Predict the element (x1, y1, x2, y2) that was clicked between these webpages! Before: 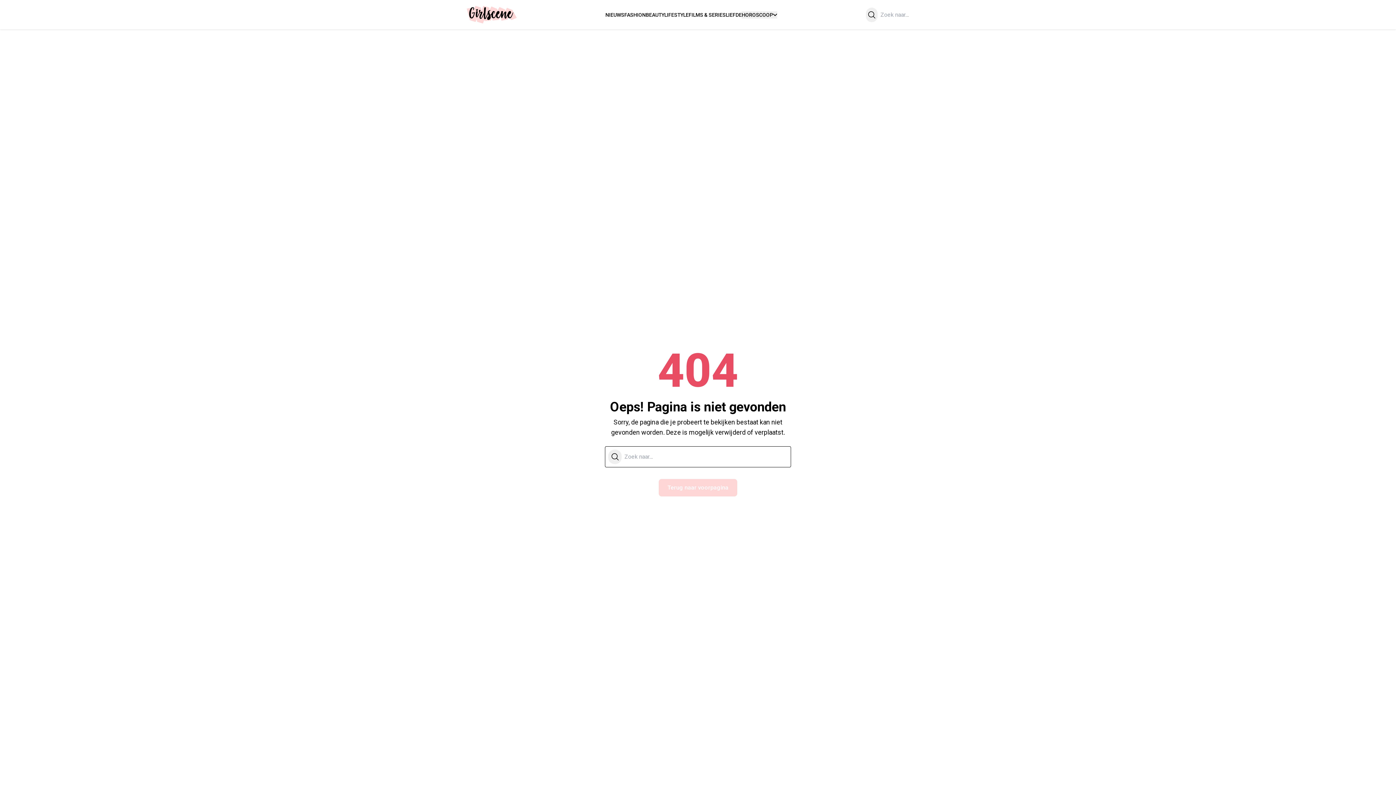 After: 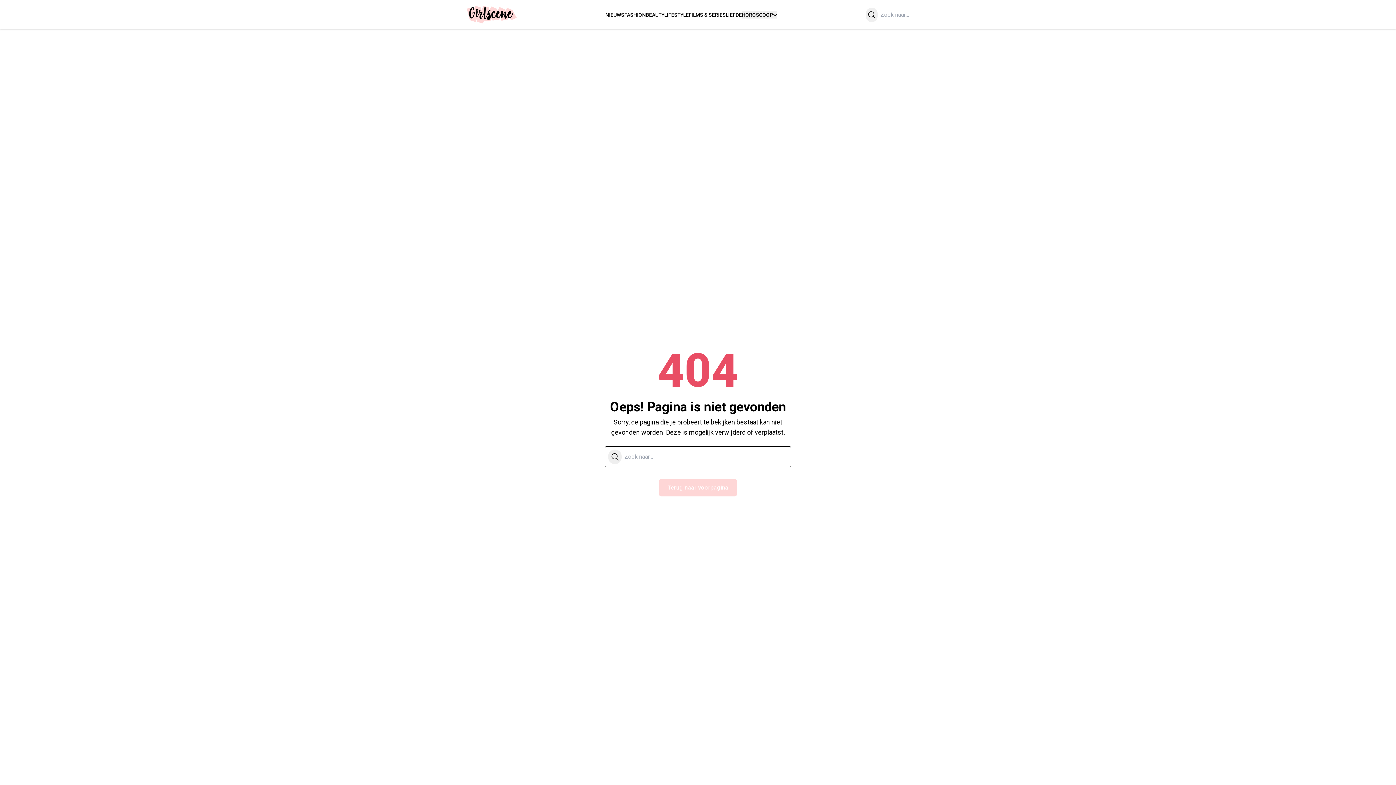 Action: label: Zoeken bbox: (866, 7, 877, 22)